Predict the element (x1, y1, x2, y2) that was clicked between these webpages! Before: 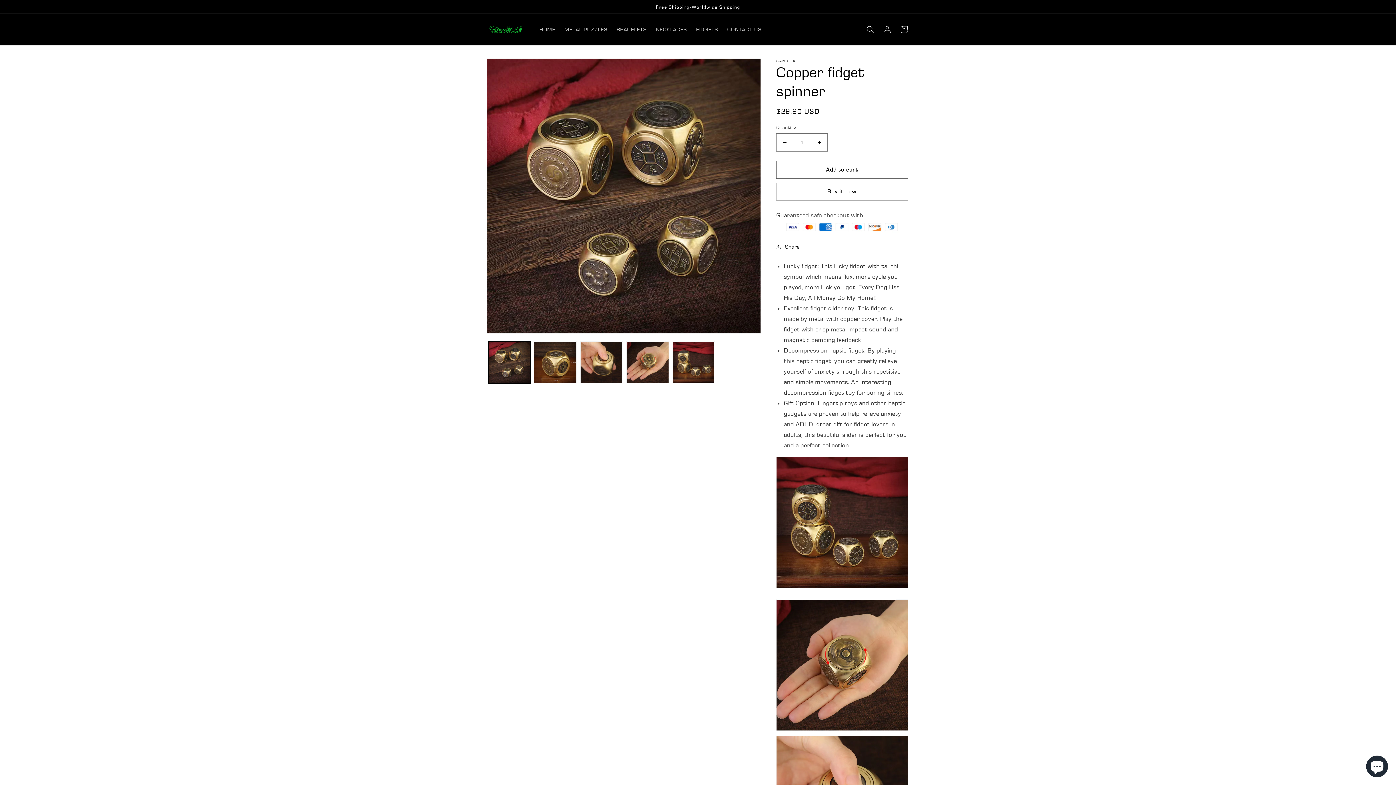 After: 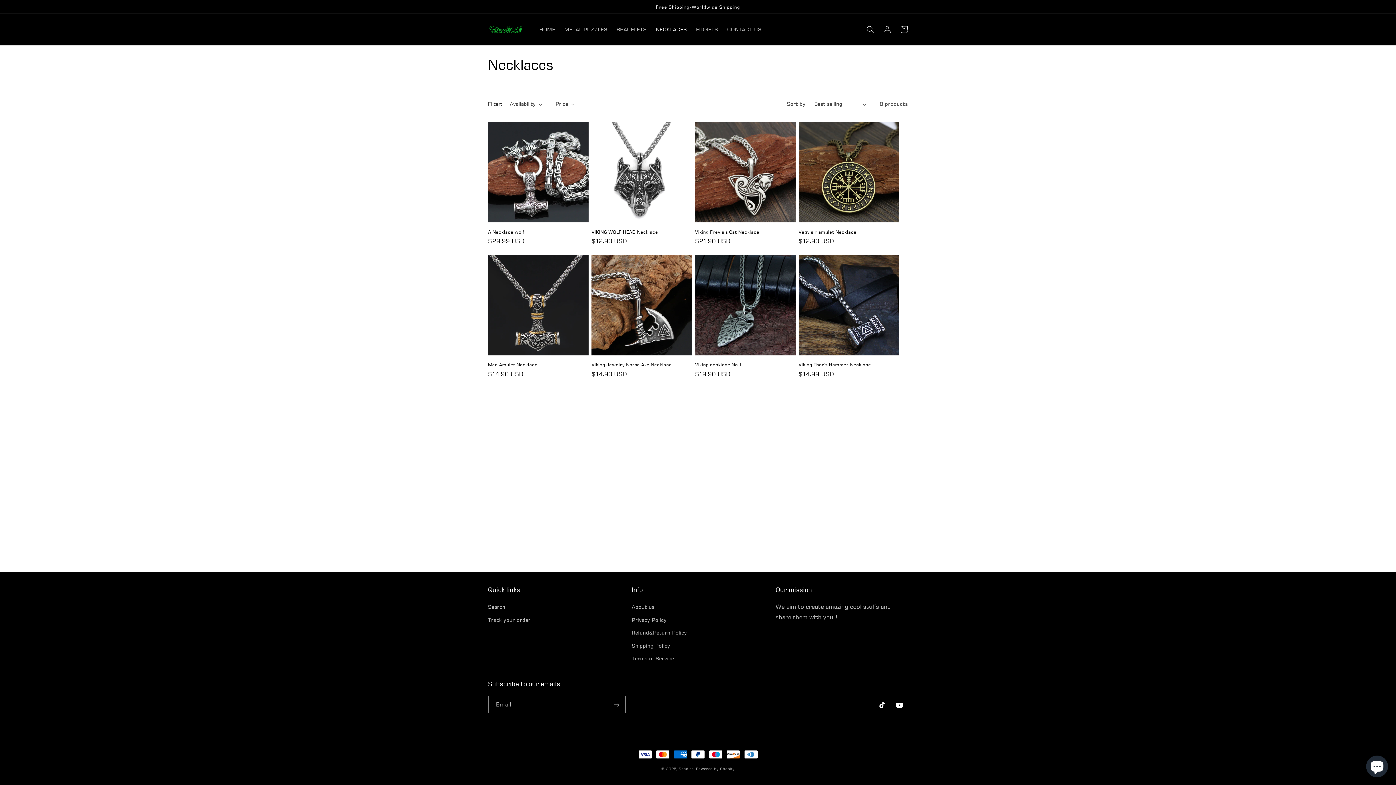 Action: bbox: (651, 21, 691, 37) label: NECKLACES